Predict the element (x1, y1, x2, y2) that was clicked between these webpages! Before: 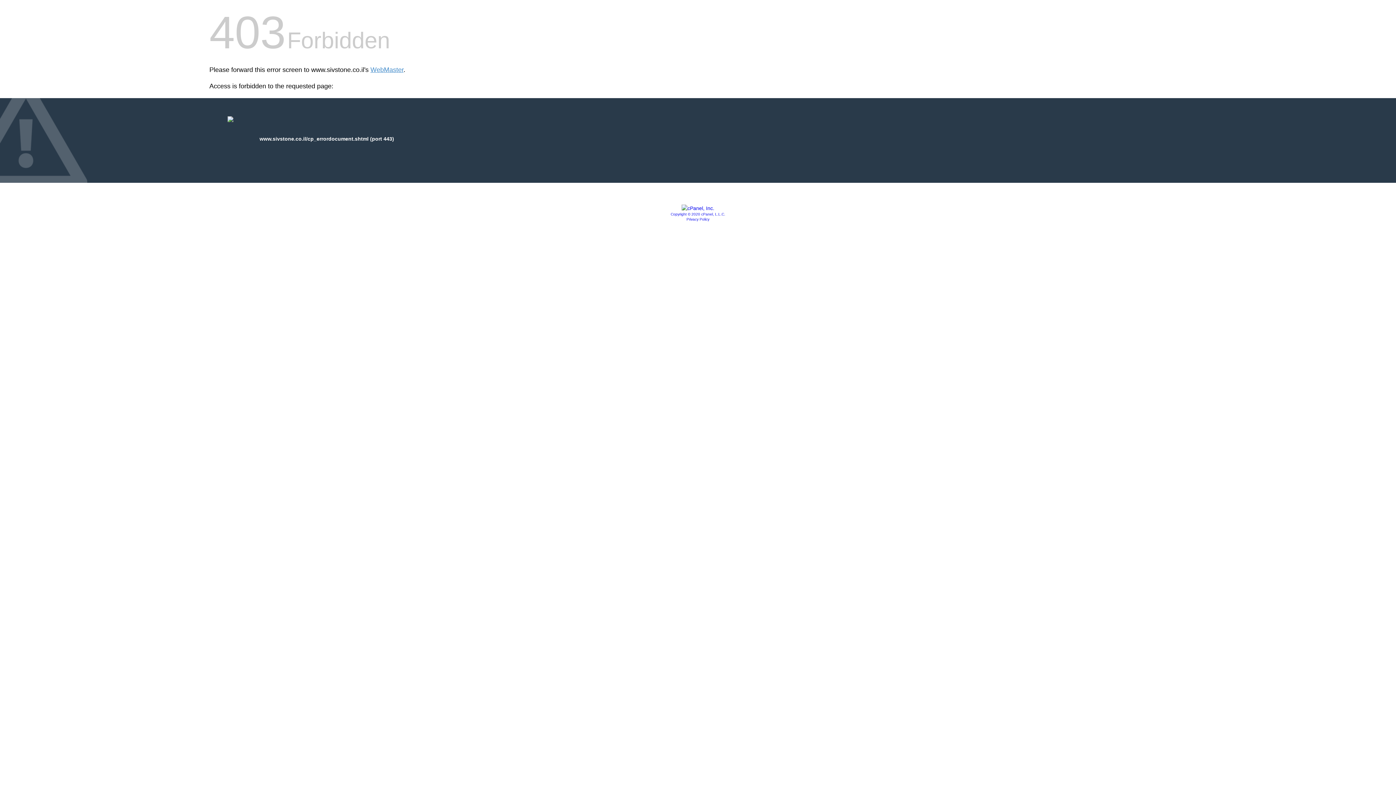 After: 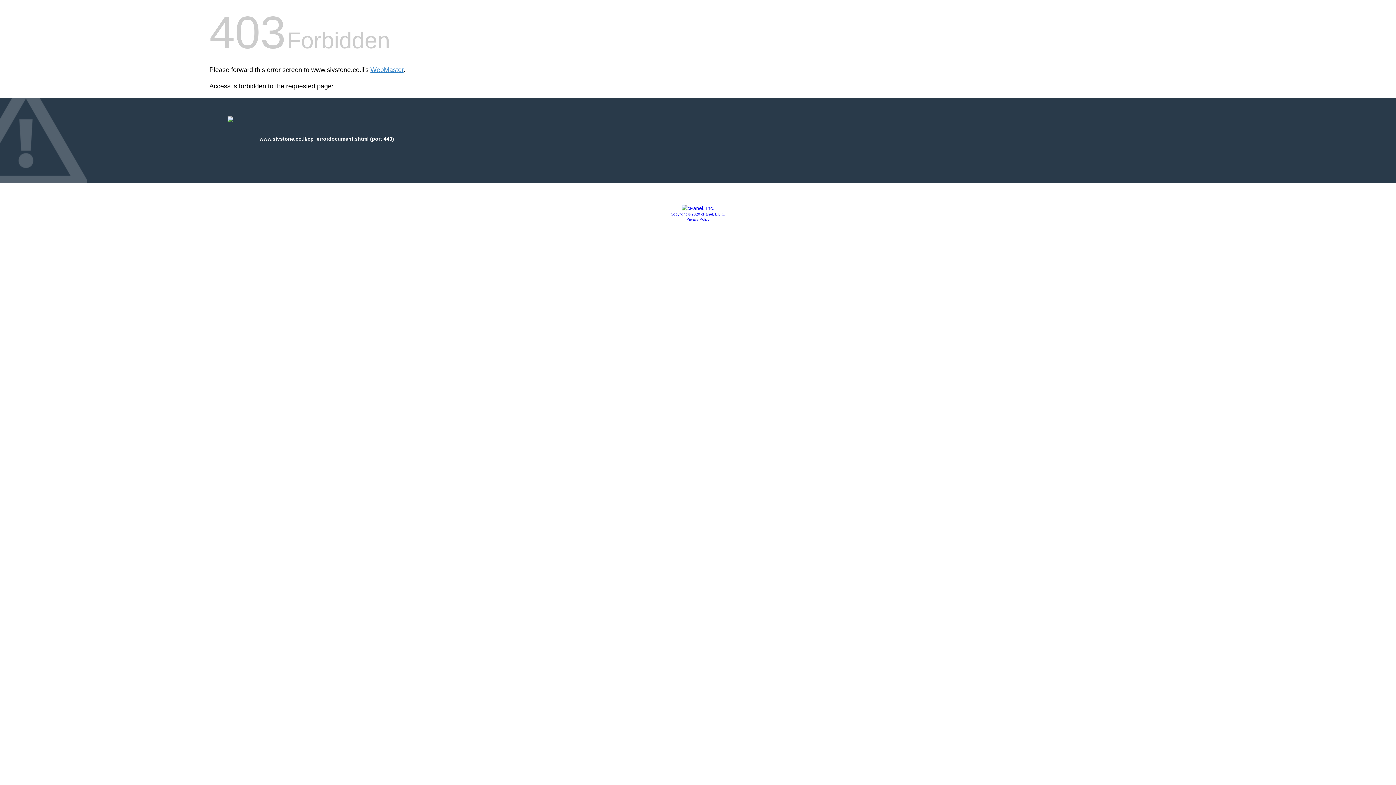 Action: label: Privacy Policy bbox: (686, 217, 709, 221)